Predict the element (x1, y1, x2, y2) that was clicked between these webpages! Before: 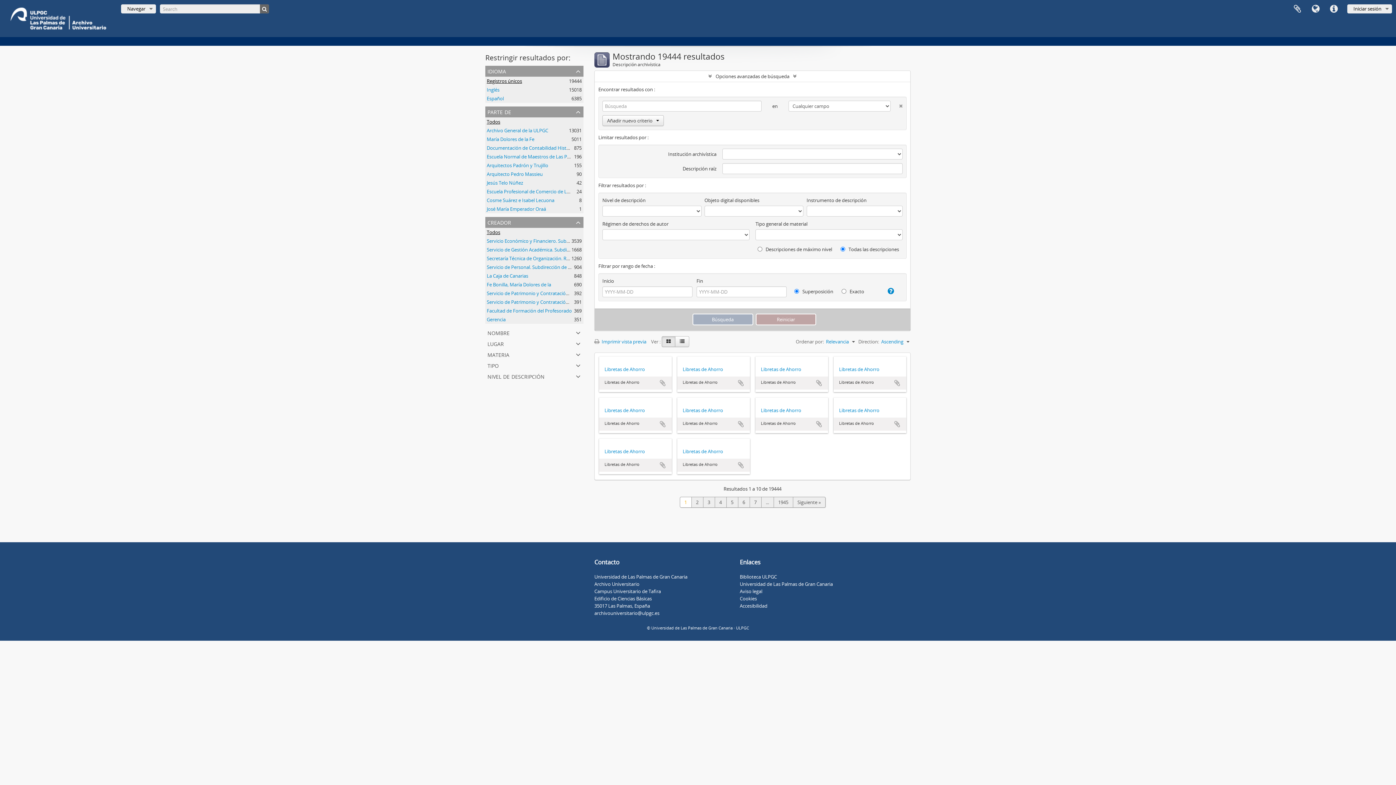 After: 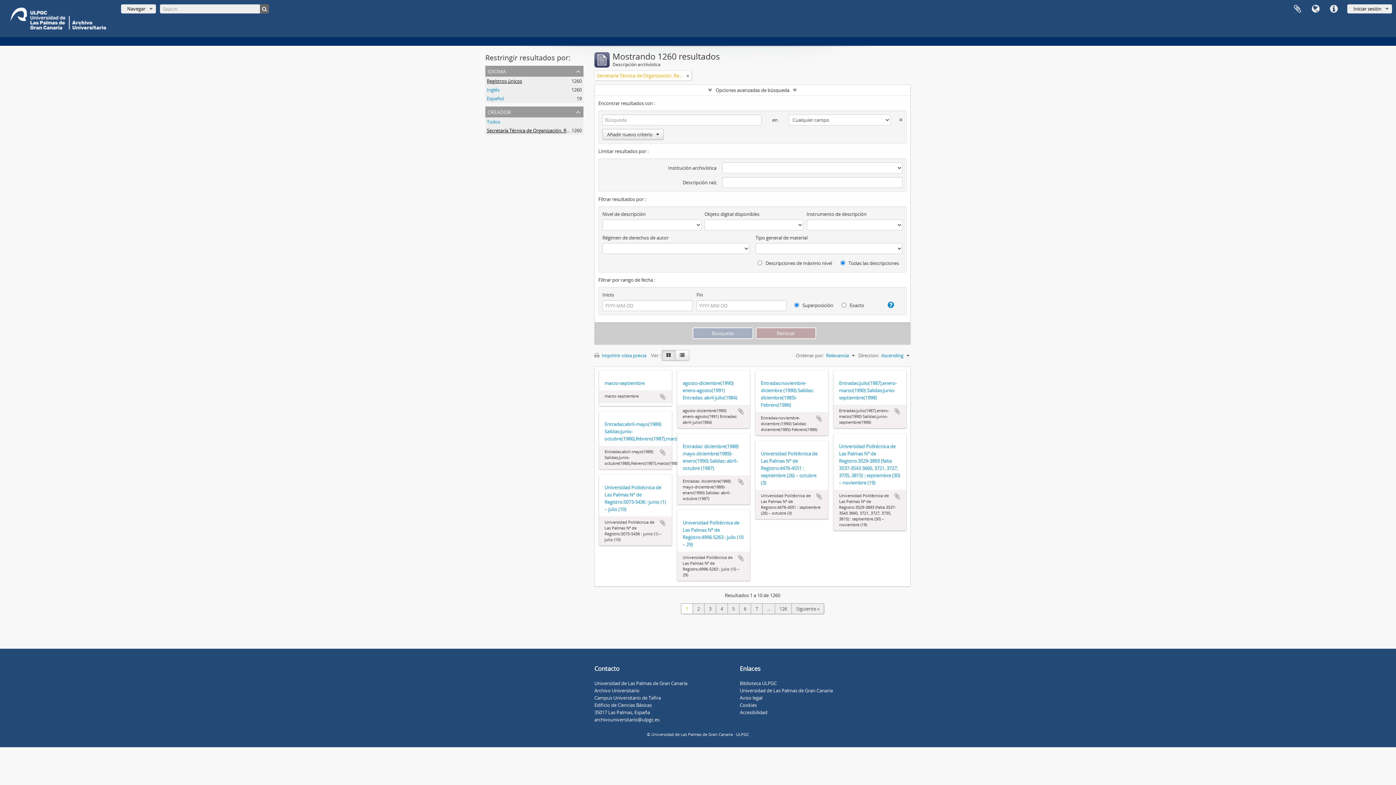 Action: label: Secretaría Técnica de Organización. Registro General
, 1260 resultados bbox: (486, 255, 599, 261)